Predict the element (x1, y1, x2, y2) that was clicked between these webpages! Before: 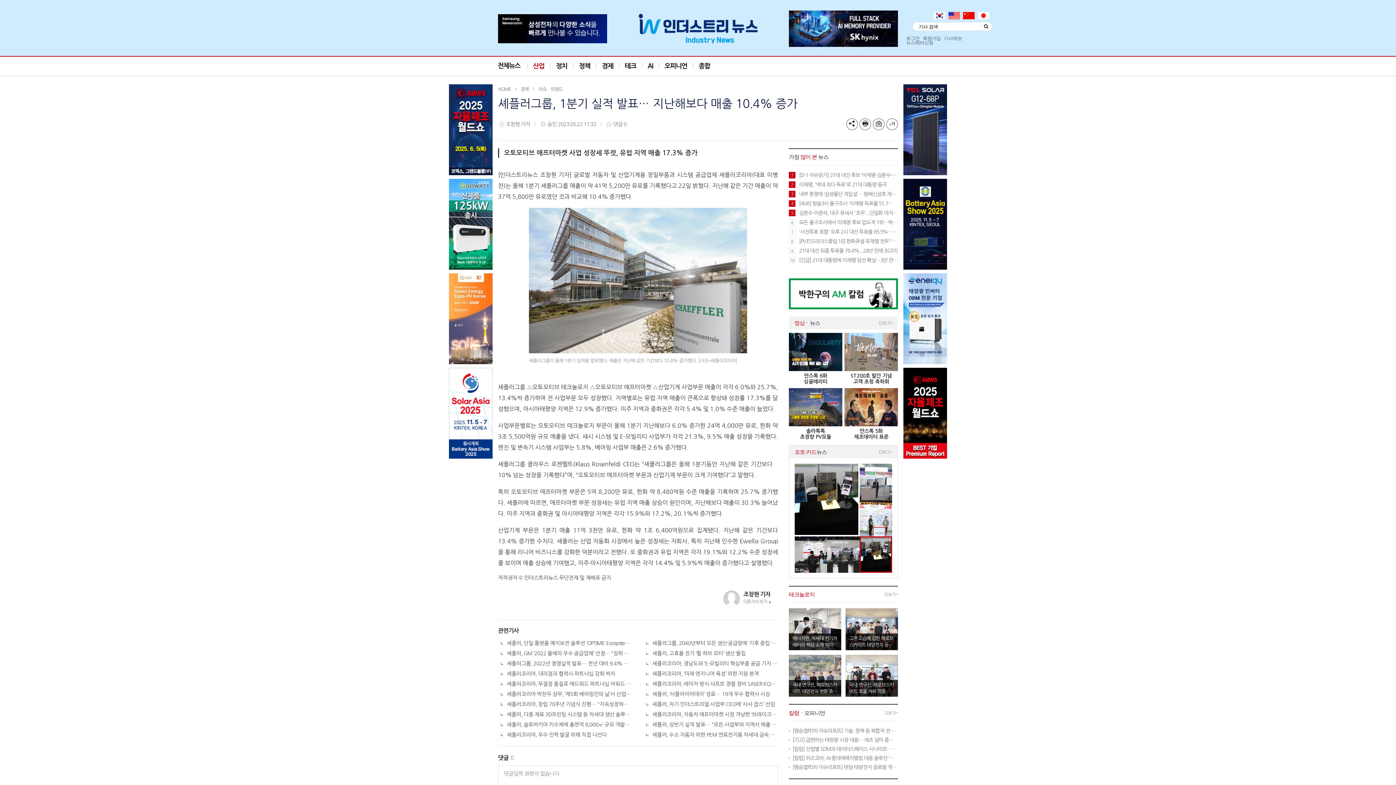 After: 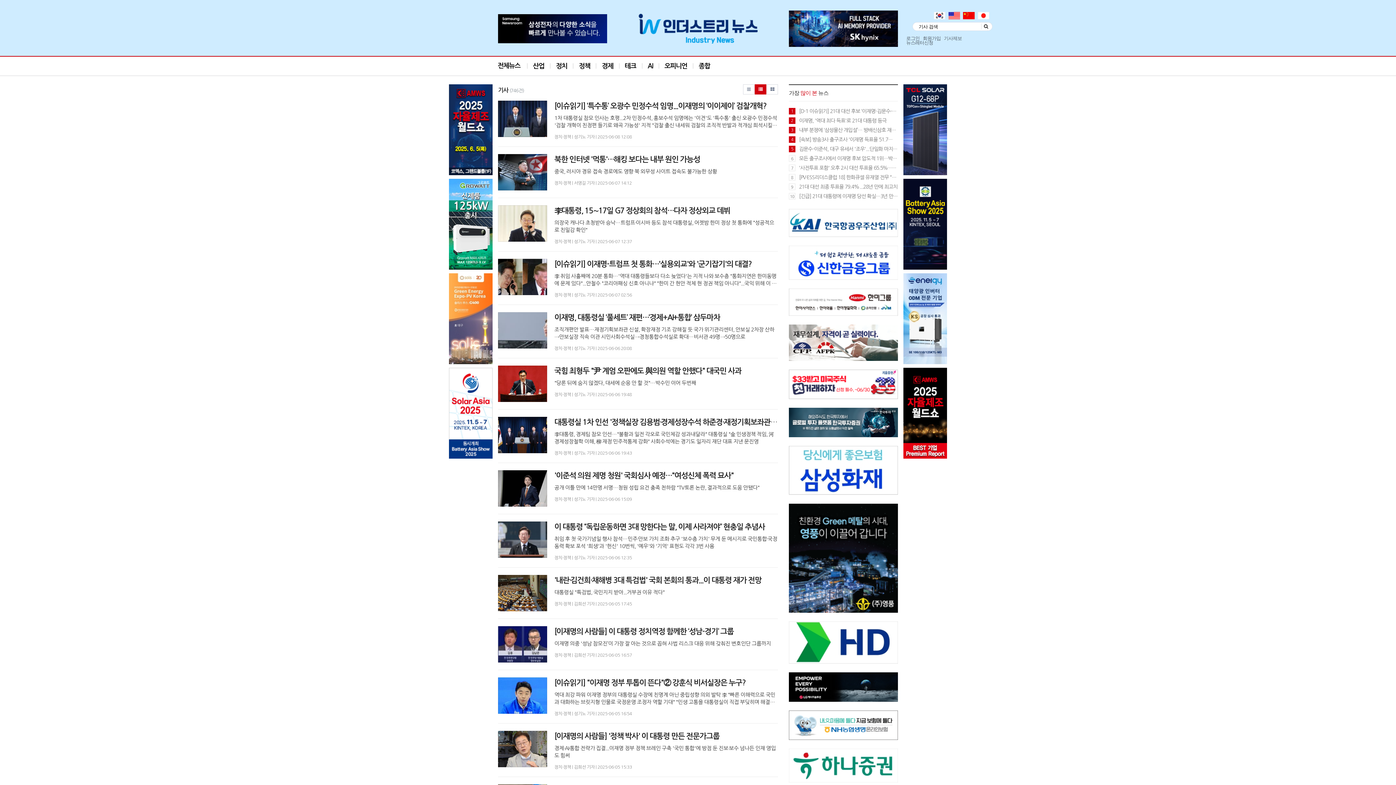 Action: label: 정치 bbox: (550, 60, 573, 72)